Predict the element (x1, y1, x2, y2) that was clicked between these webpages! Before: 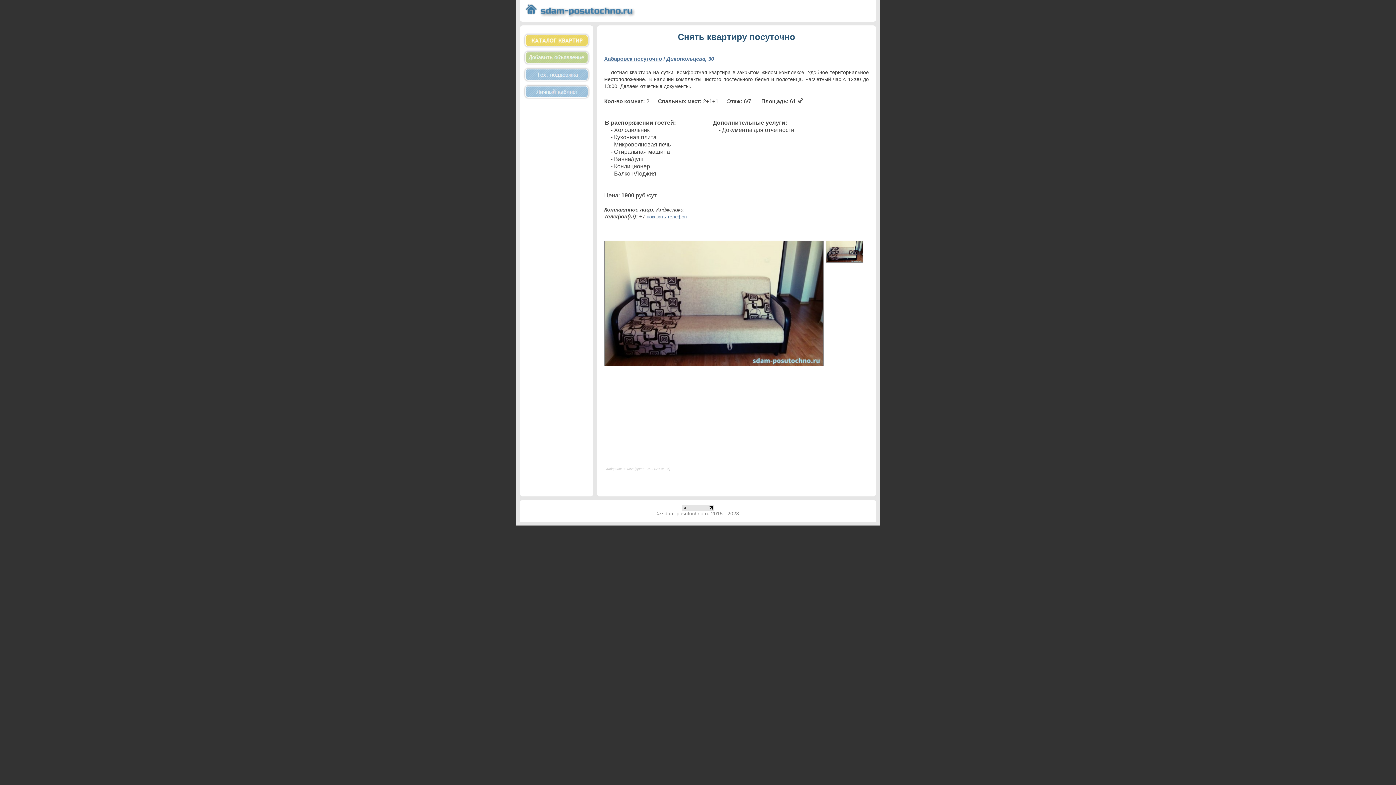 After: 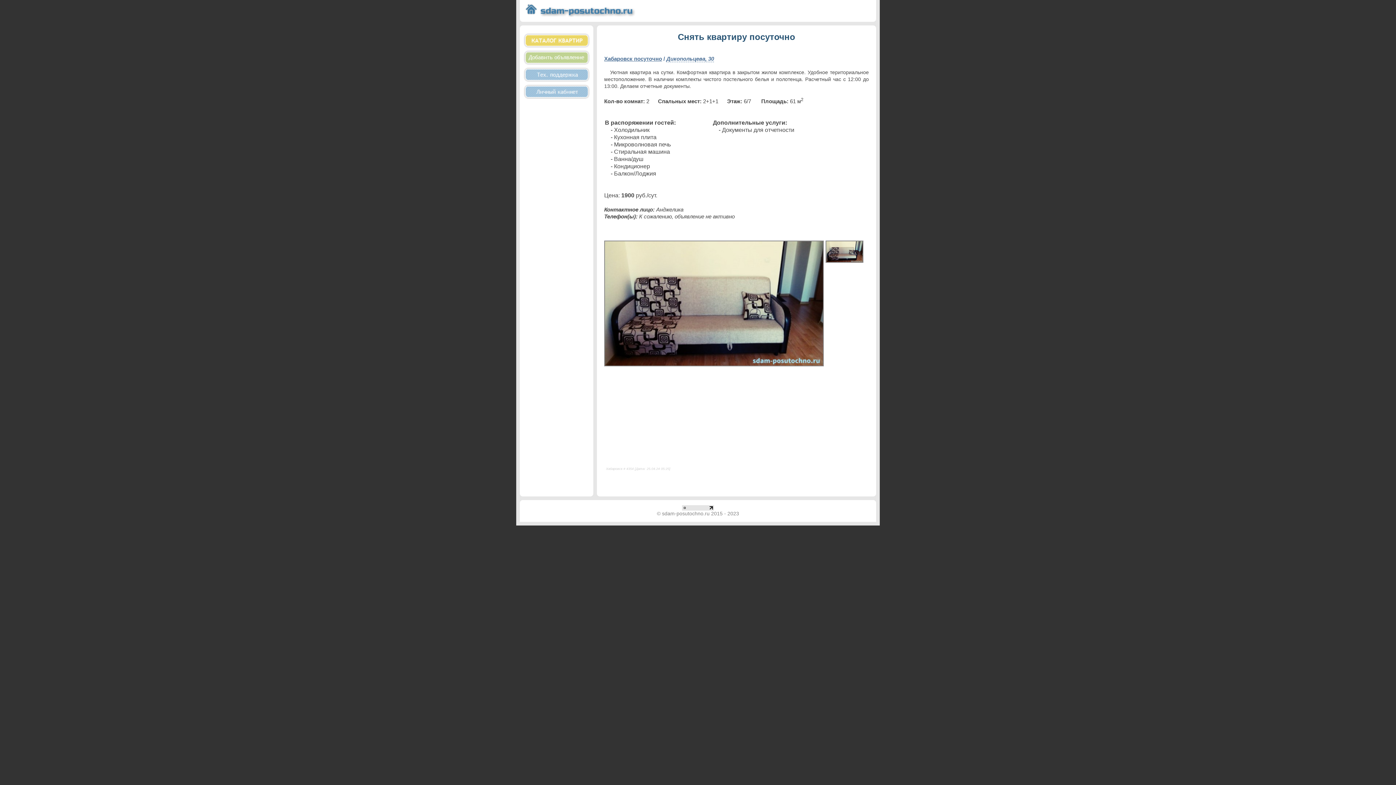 Action: label: показать телефон bbox: (646, 214, 686, 219)